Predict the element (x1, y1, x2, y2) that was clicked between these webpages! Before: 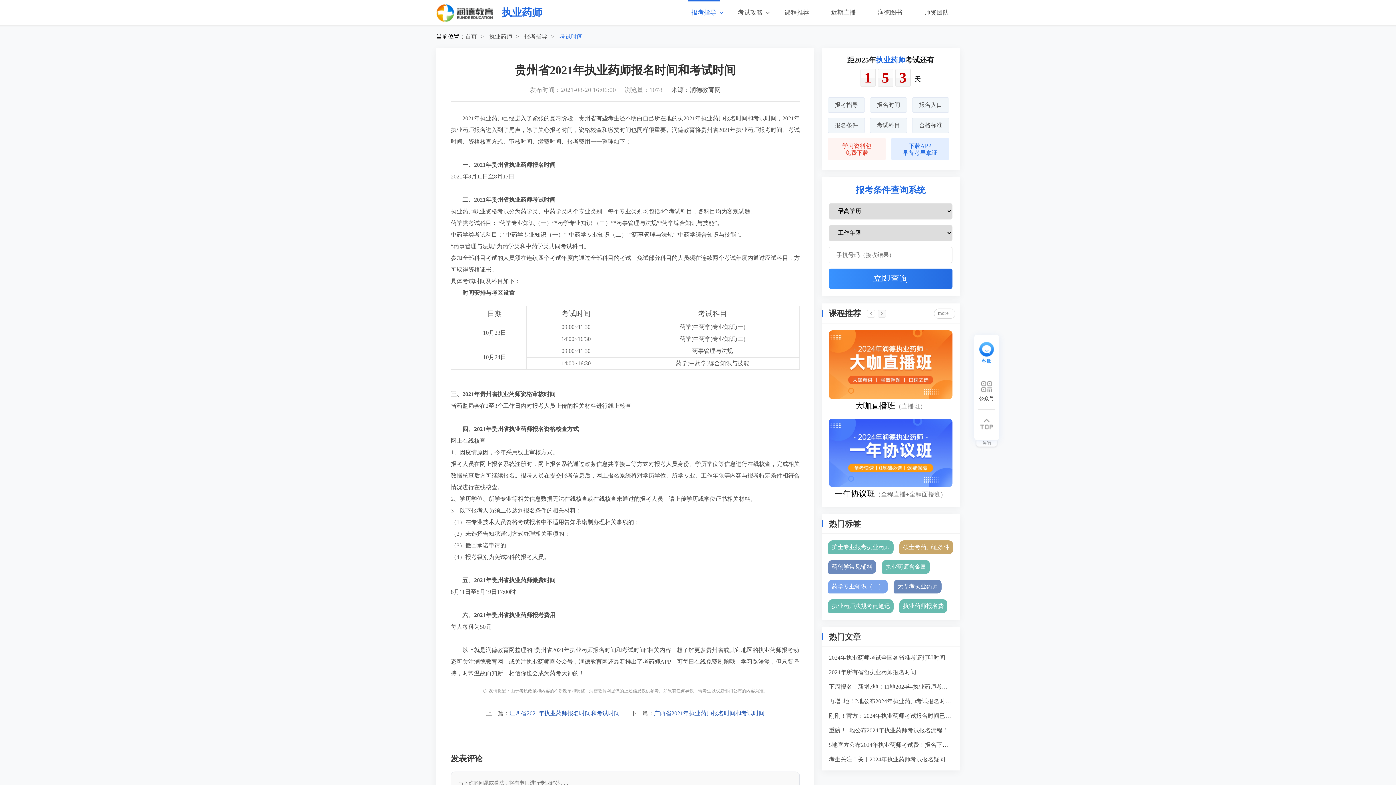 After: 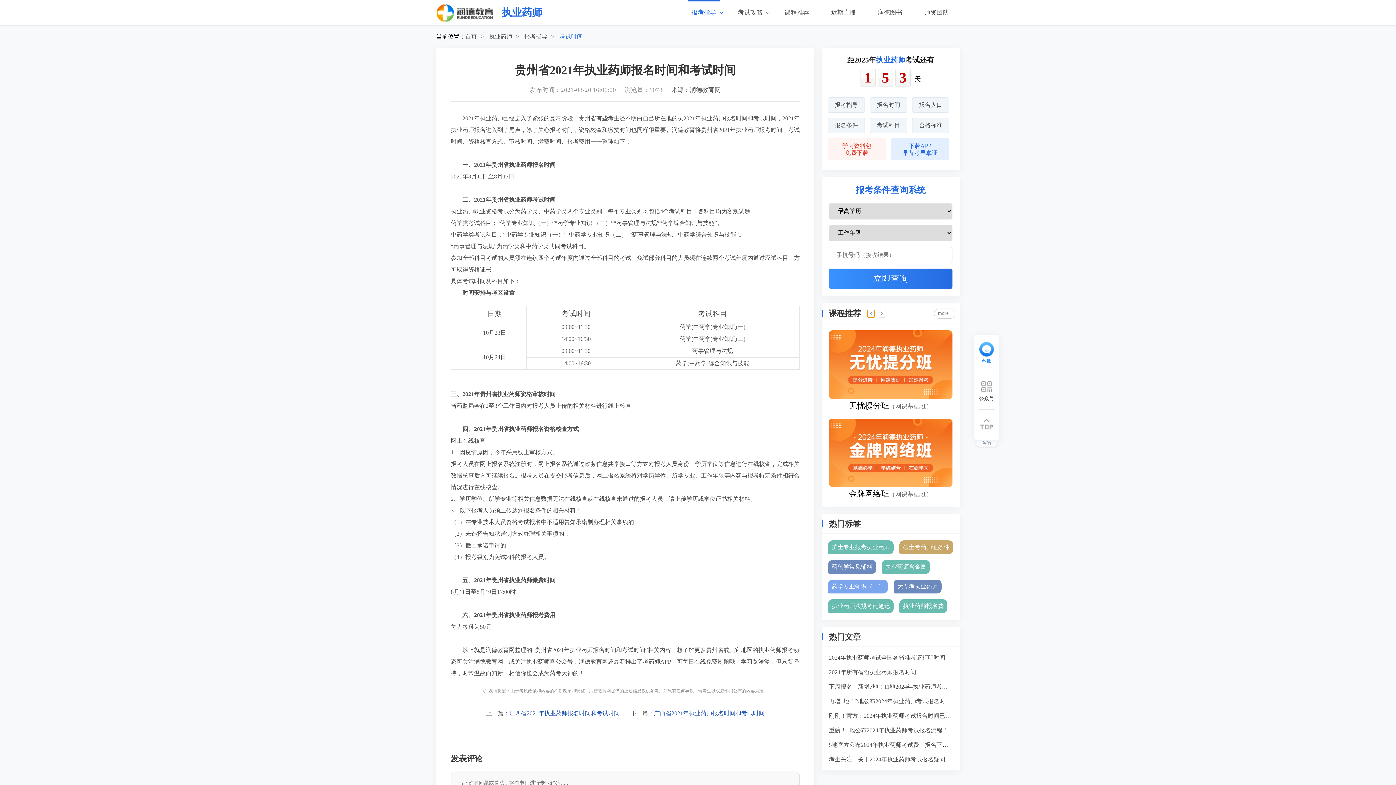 Action: bbox: (867, 309, 875, 317) label: Previous slide